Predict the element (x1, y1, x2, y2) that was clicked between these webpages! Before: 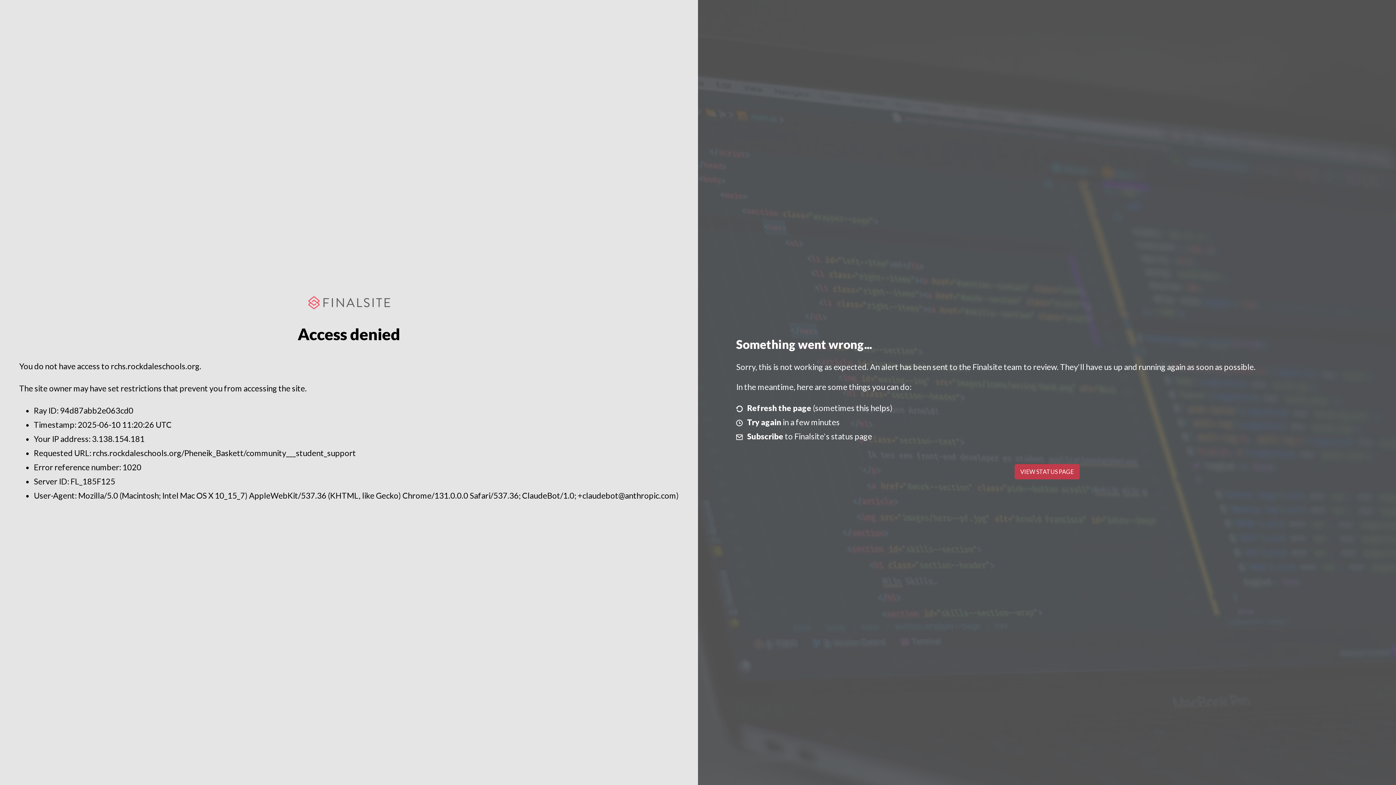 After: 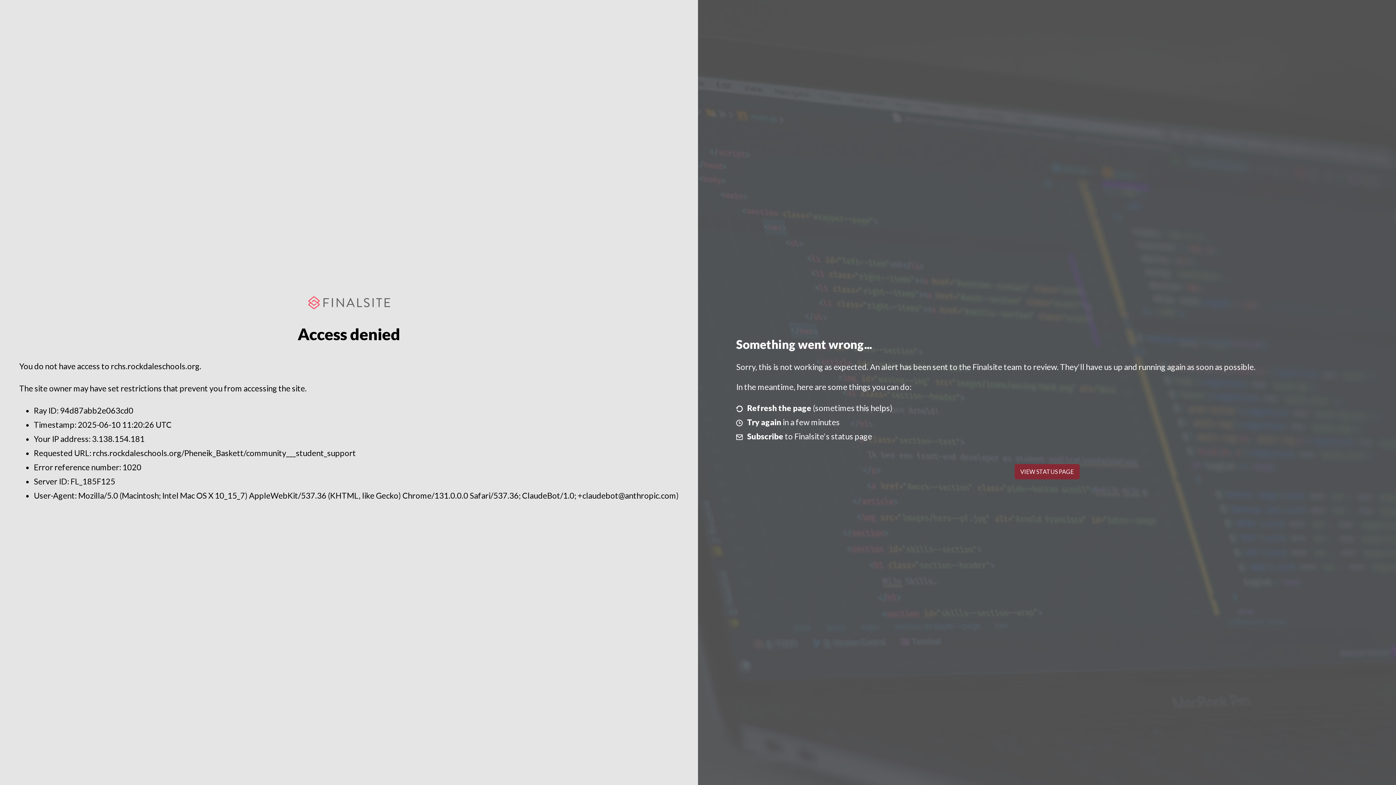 Action: bbox: (1014, 464, 1079, 479) label: VIEW STATUS PAGE